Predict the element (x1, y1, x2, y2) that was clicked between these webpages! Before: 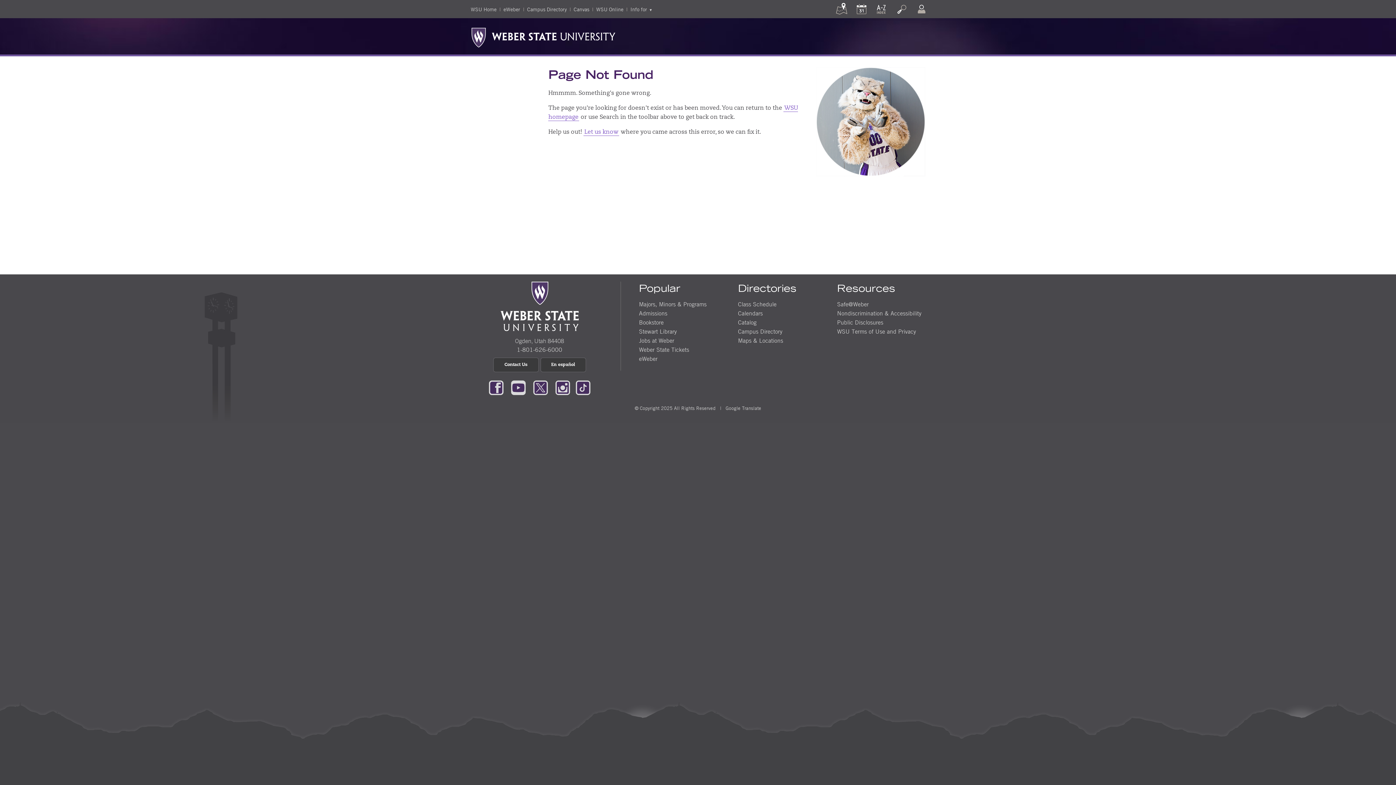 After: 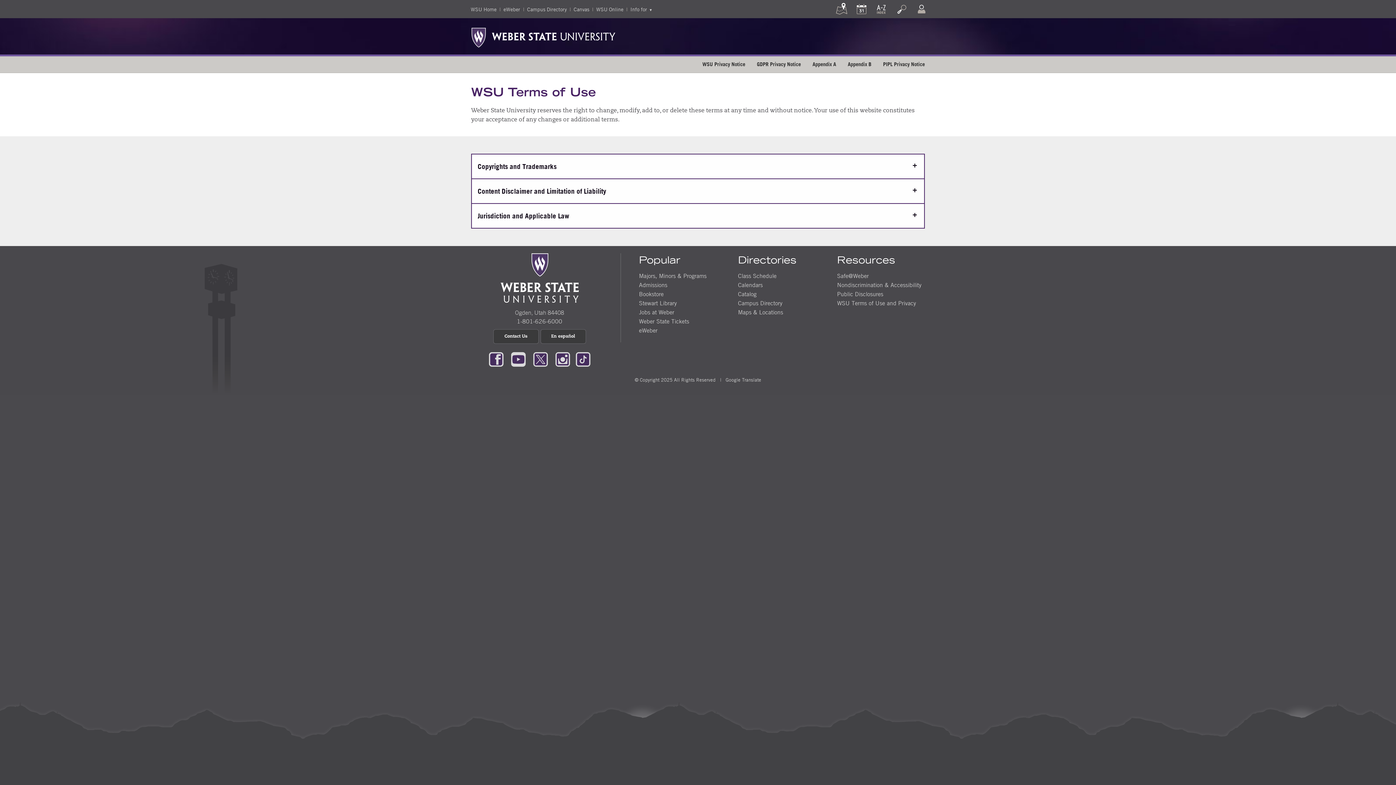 Action: bbox: (837, 328, 916, 335) label: WSU Terms of Use and Privacy